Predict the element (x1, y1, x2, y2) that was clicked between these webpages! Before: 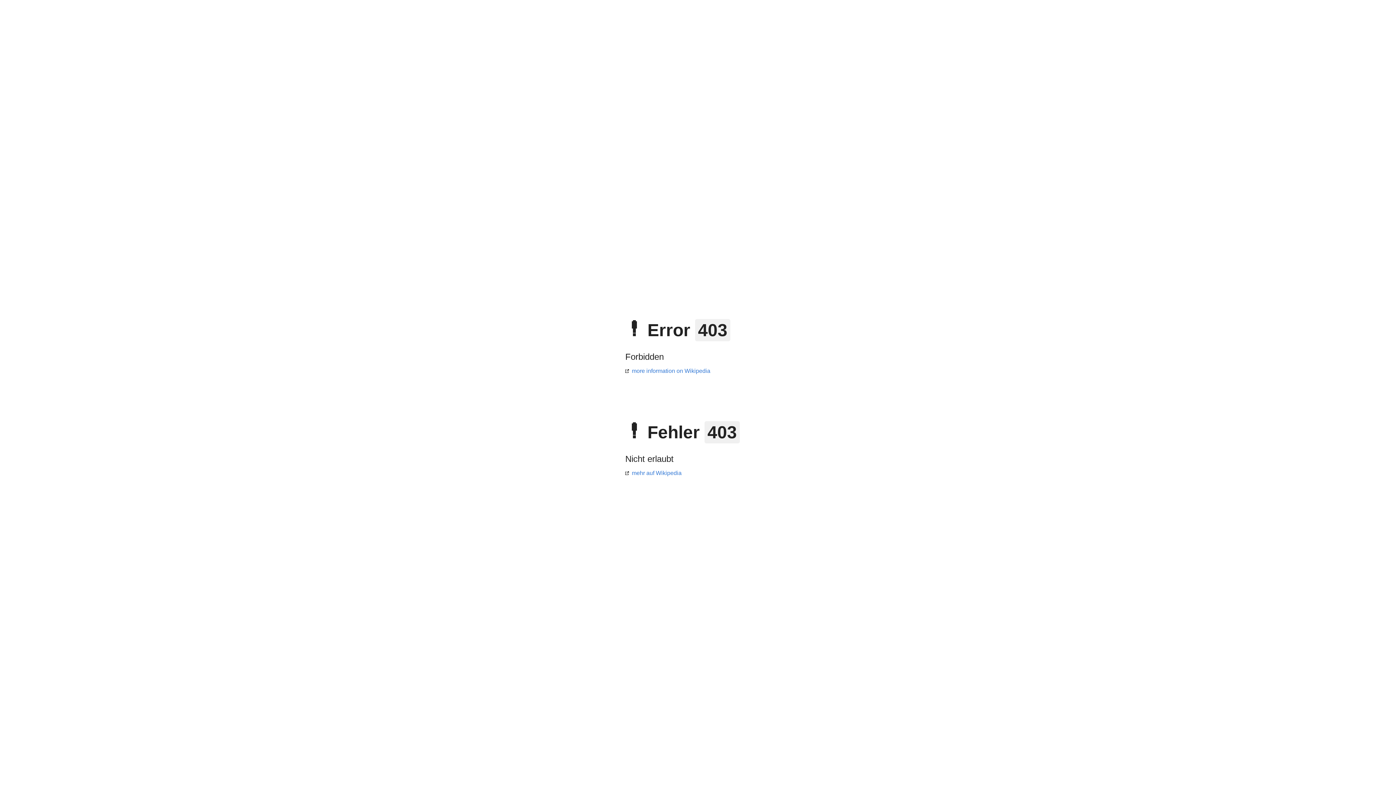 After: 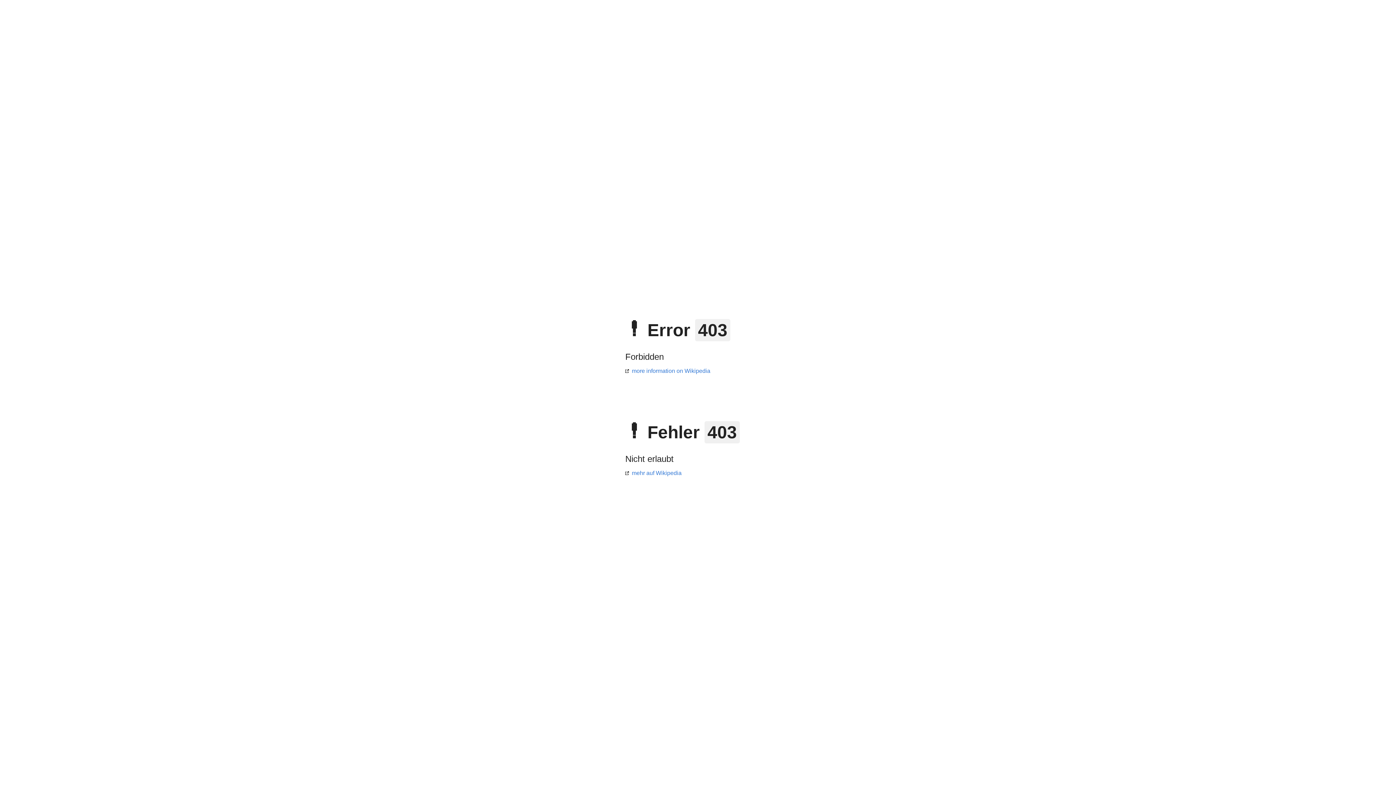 Action: label: more information on Wikipedia bbox: (625, 368, 710, 374)